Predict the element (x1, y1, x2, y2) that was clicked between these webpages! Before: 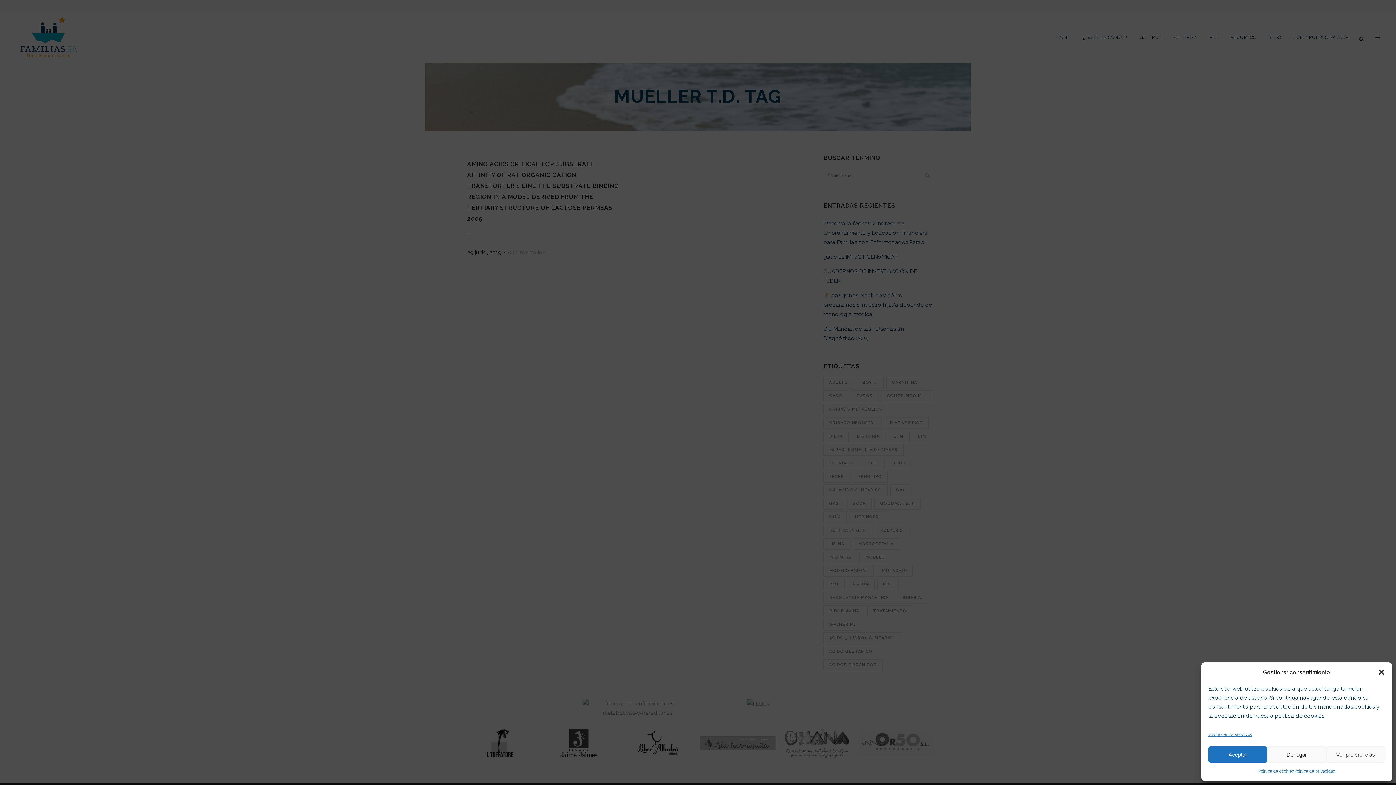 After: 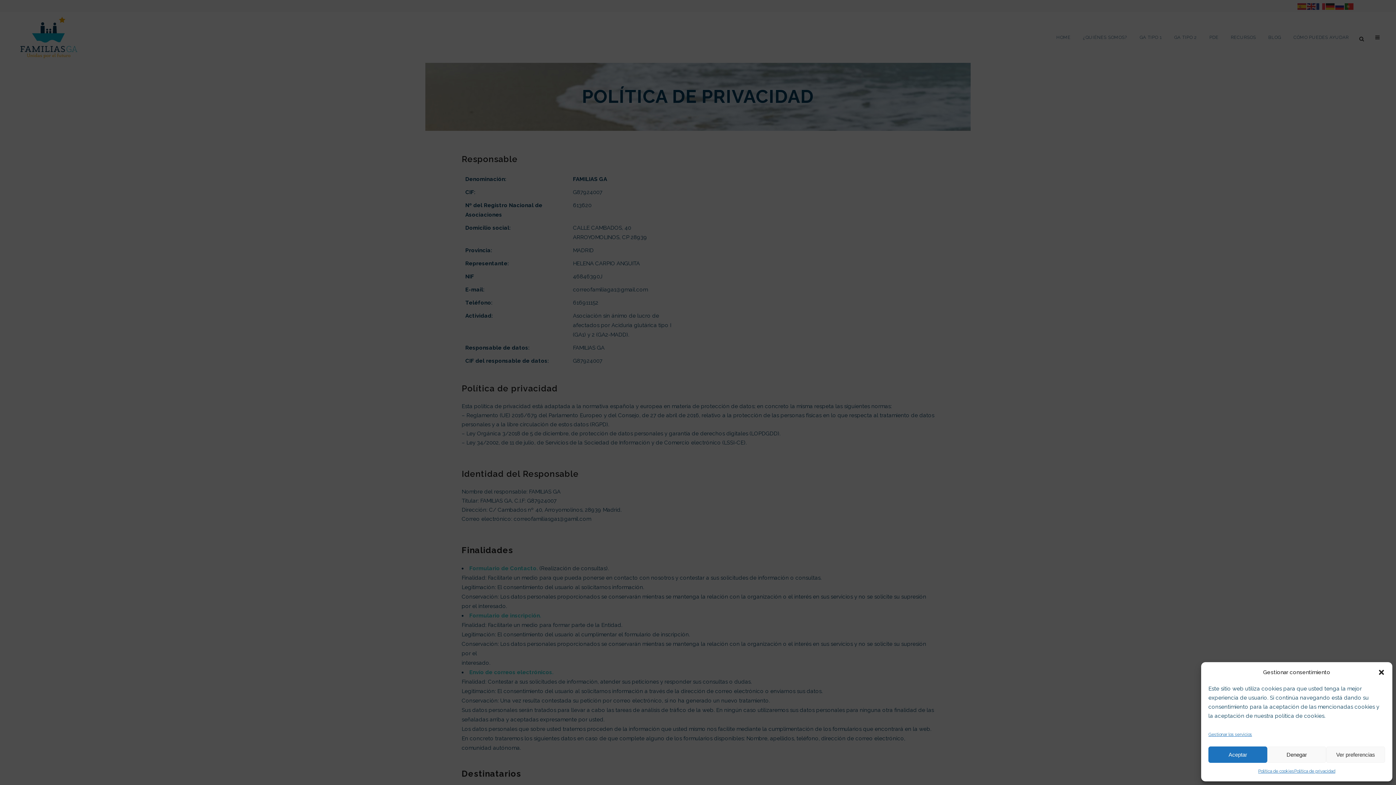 Action: label: Política de privacidad bbox: (1294, 766, 1335, 776)